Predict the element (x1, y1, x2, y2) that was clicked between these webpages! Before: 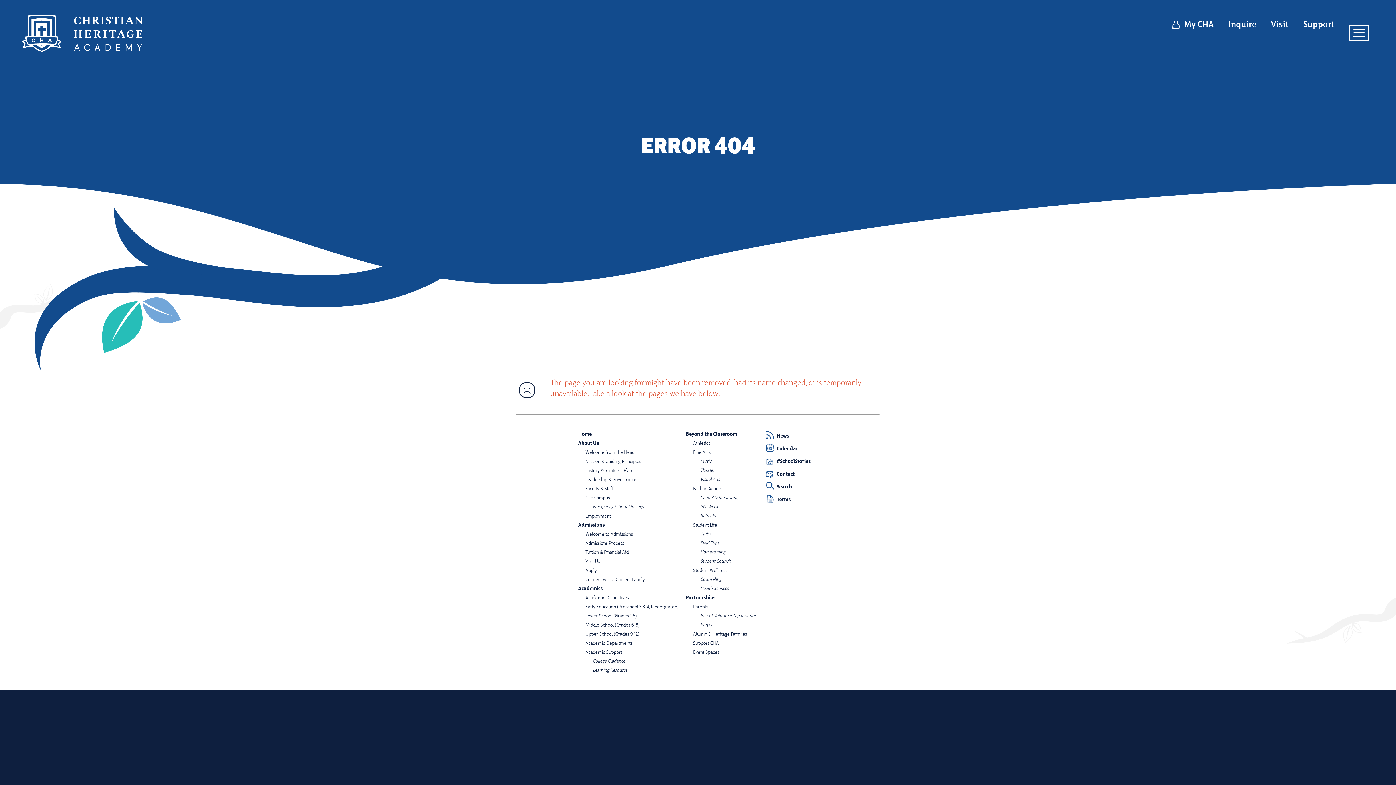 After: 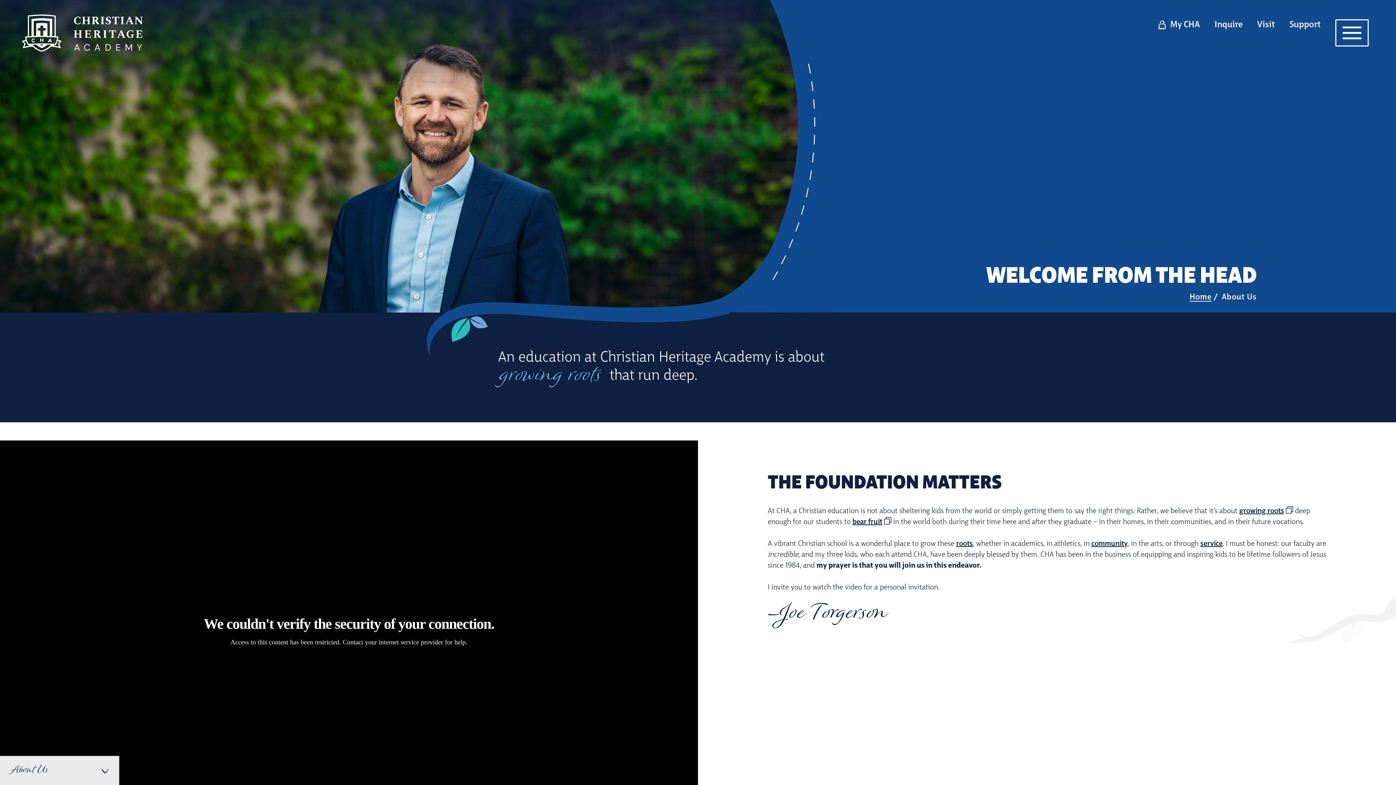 Action: bbox: (585, 450, 634, 455) label: Welcome from the Head